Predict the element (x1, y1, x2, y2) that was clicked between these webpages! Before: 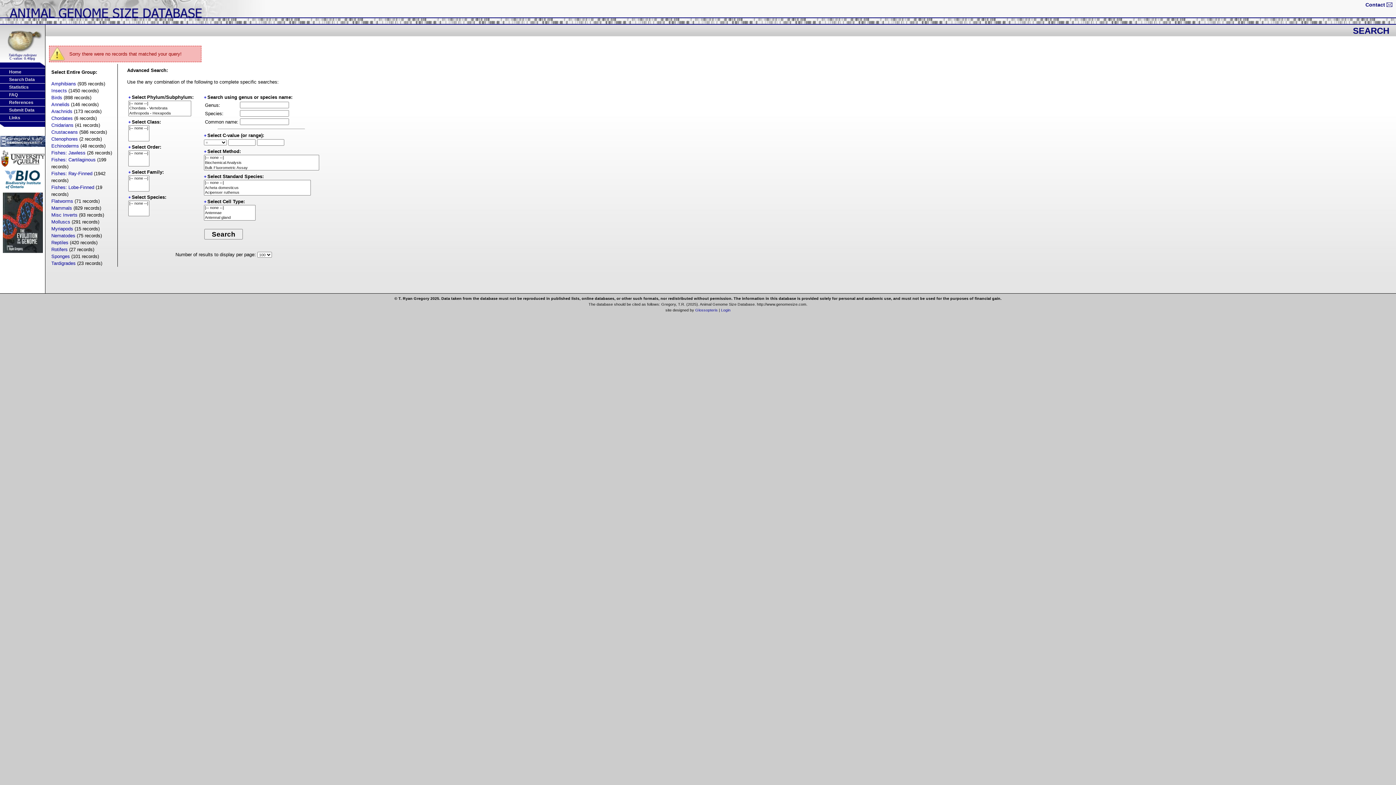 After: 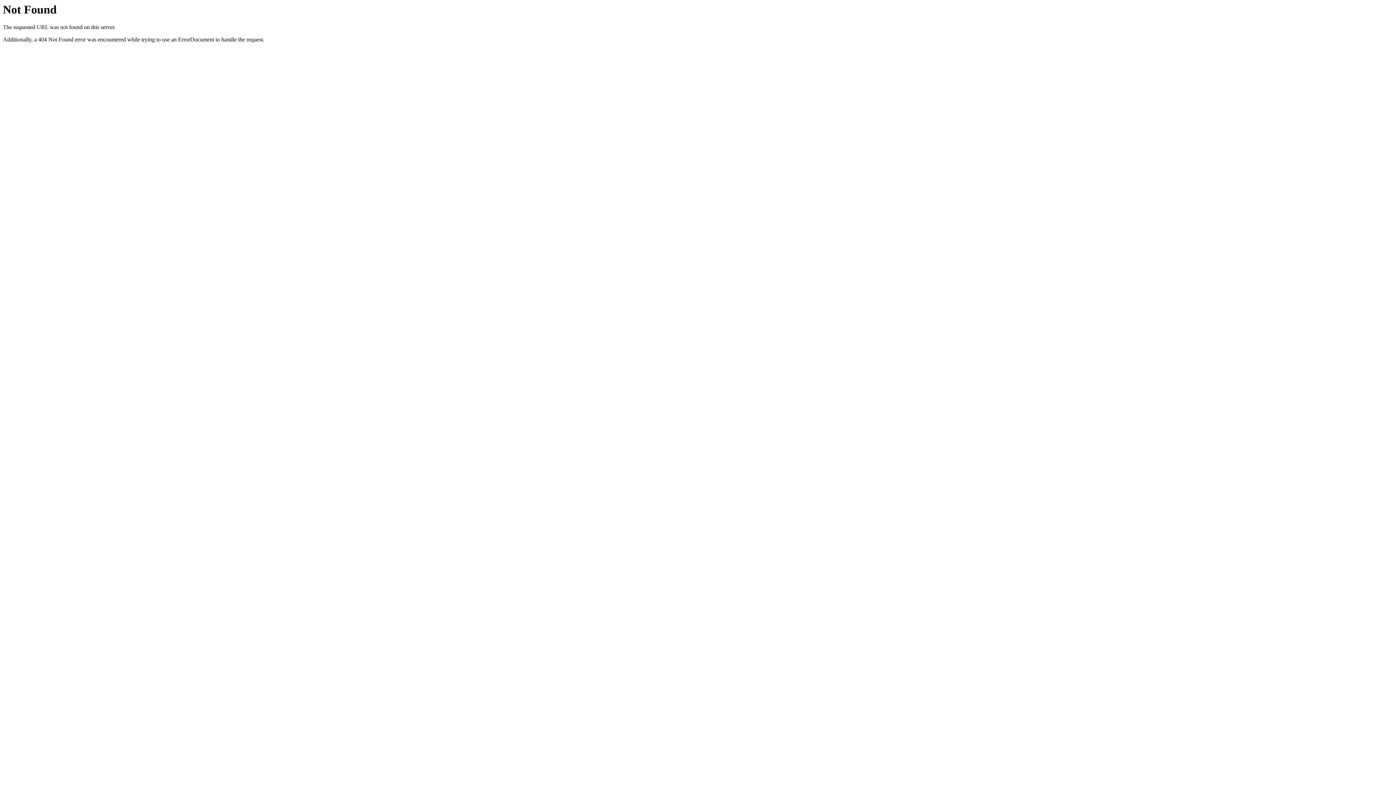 Action: bbox: (0, 136, 45, 146)